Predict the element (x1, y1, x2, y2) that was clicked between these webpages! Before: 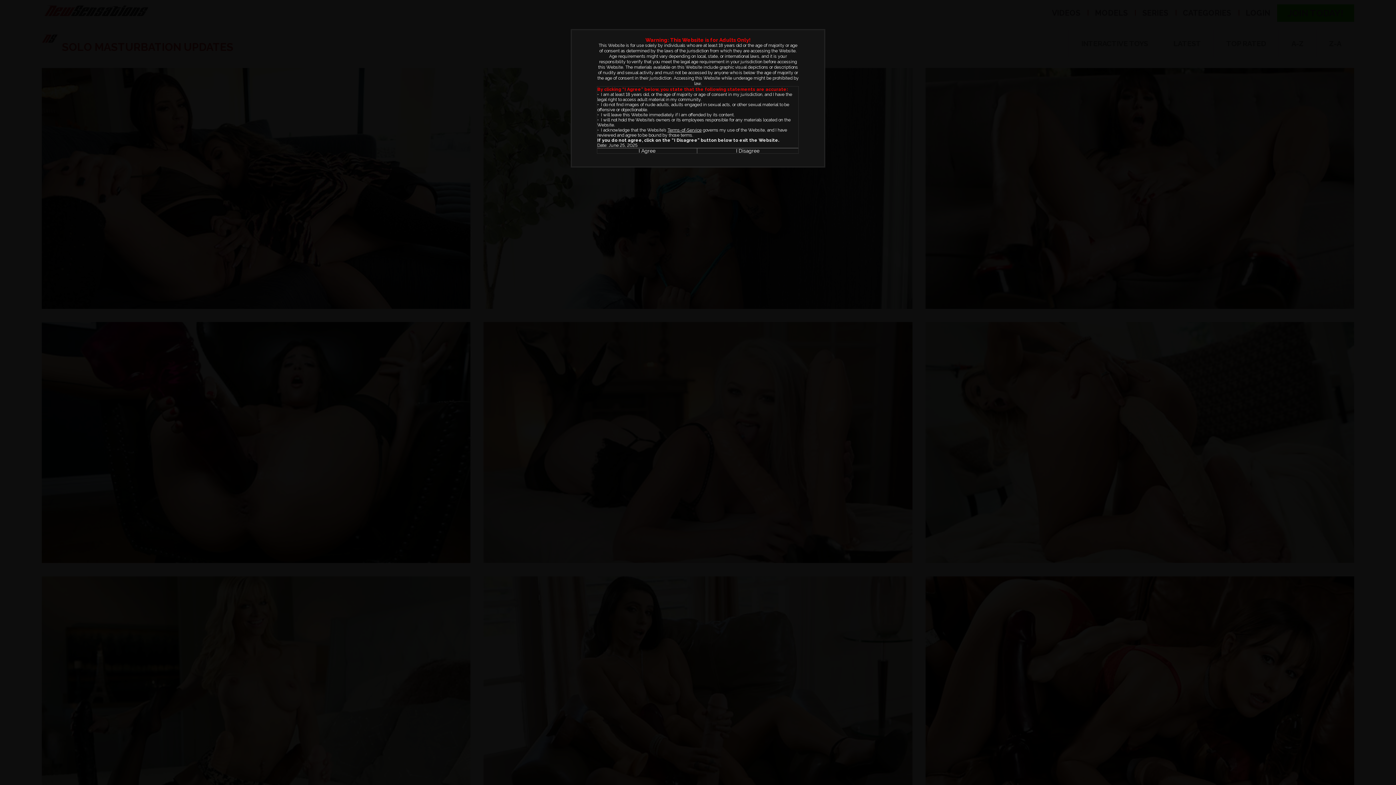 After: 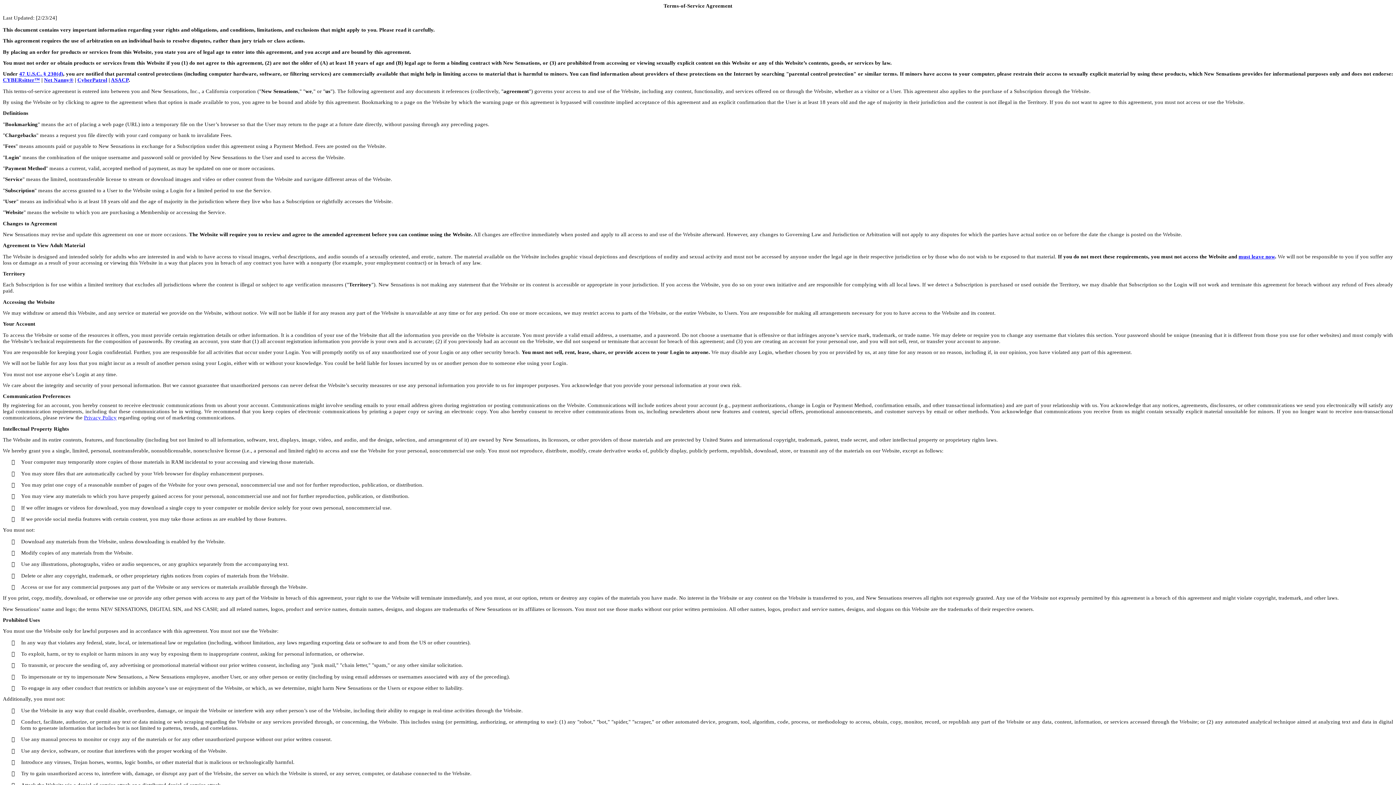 Action: bbox: (667, 127, 701, 132) label: Terms-of-Service